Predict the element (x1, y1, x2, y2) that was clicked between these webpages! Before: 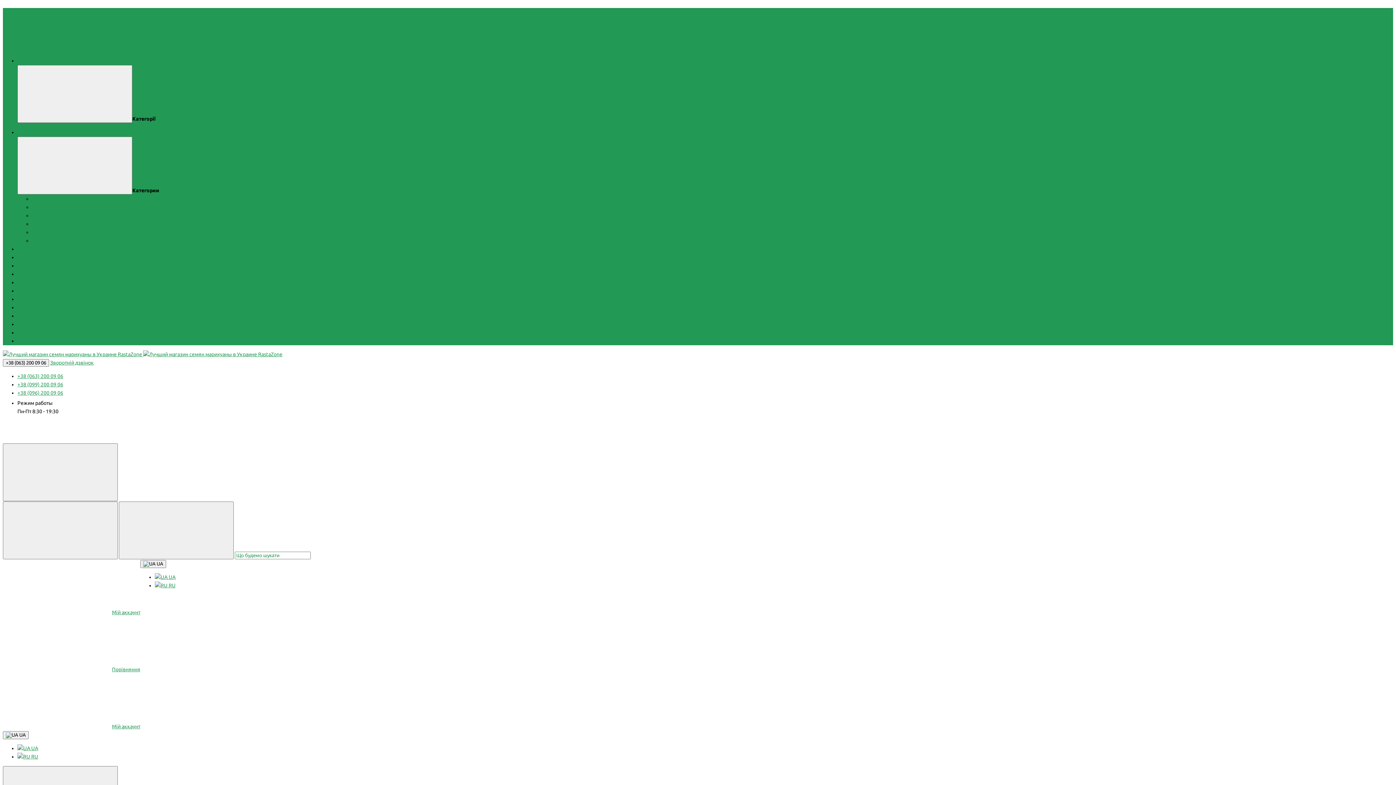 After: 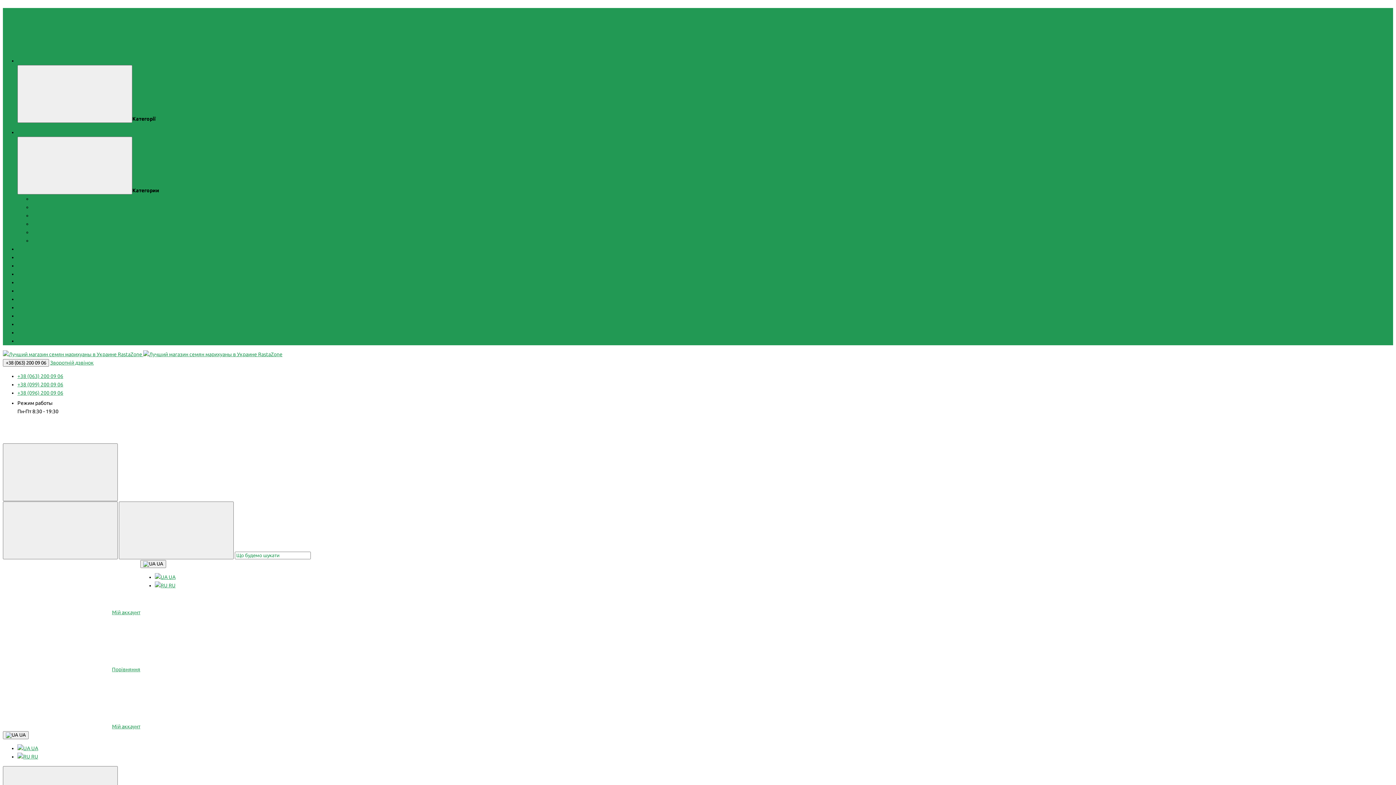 Action: label: Гроубокси bbox: (32, 212, 56, 218)